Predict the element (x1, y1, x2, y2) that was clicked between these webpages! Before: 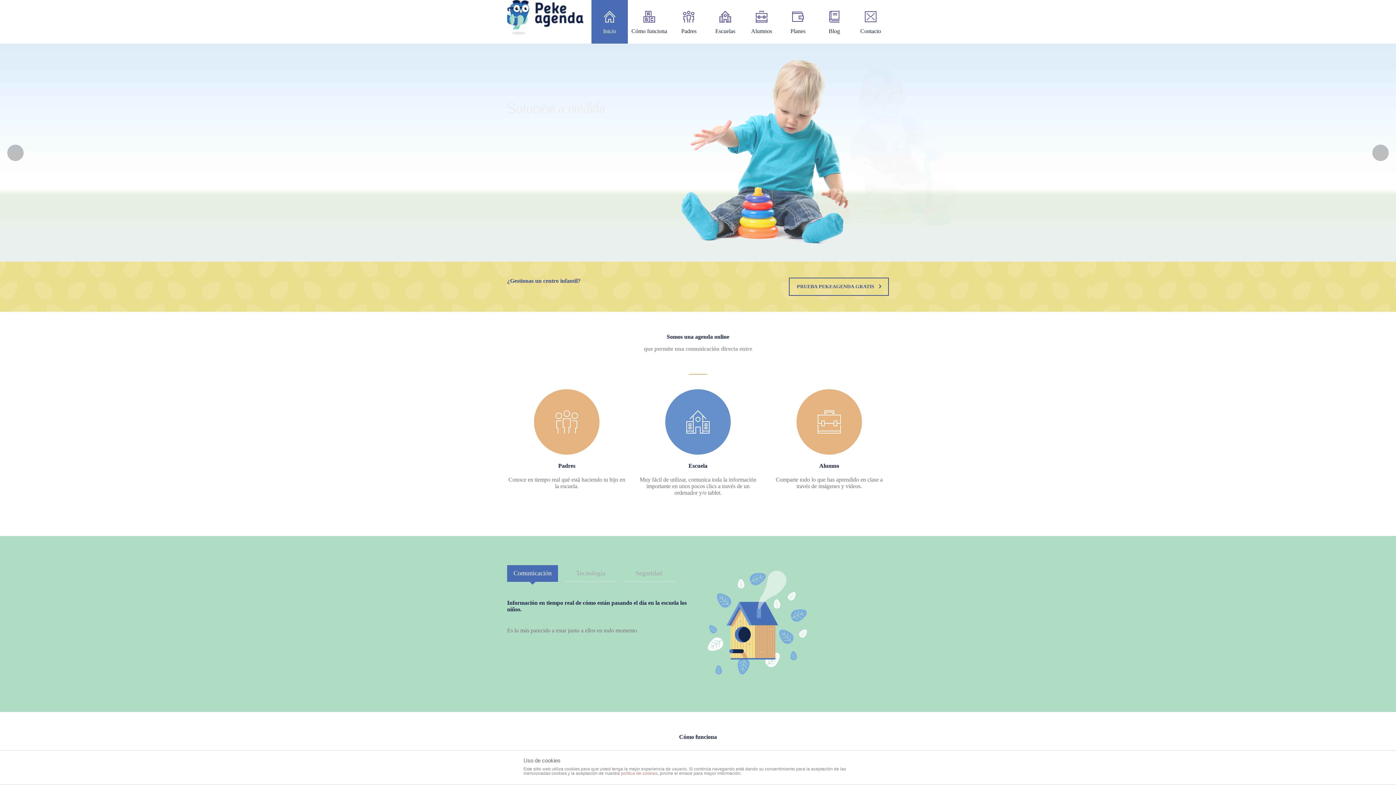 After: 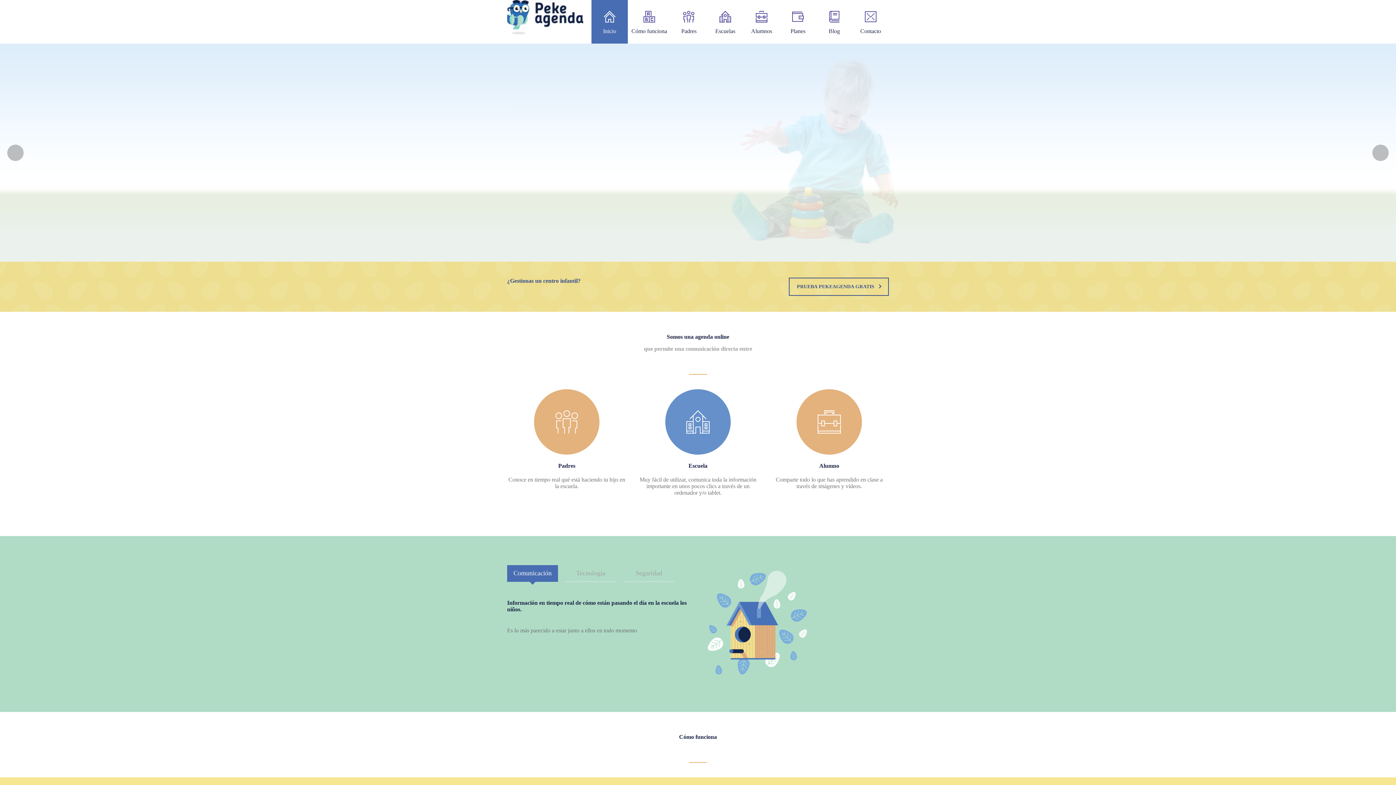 Action: bbox: (591, 0, 628, 43) label: Inicio